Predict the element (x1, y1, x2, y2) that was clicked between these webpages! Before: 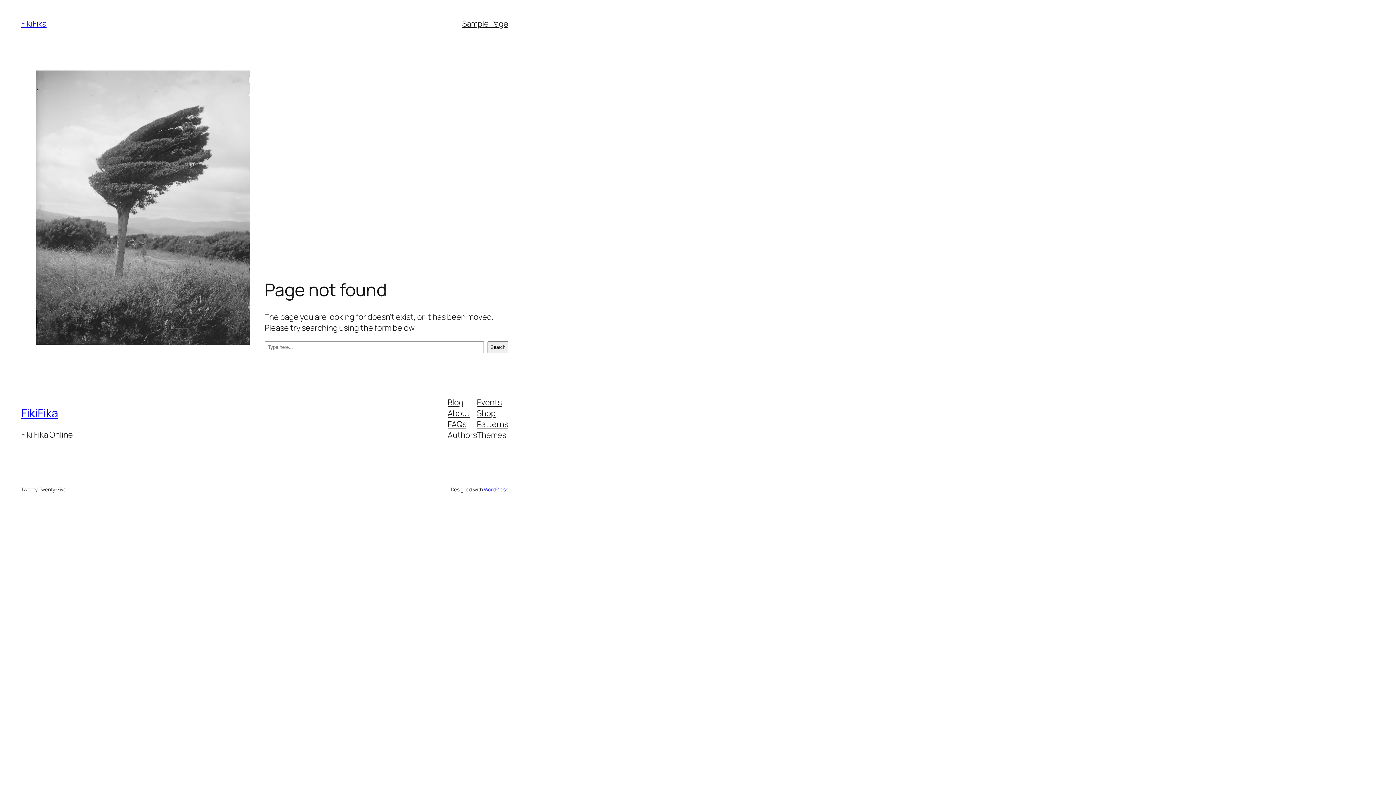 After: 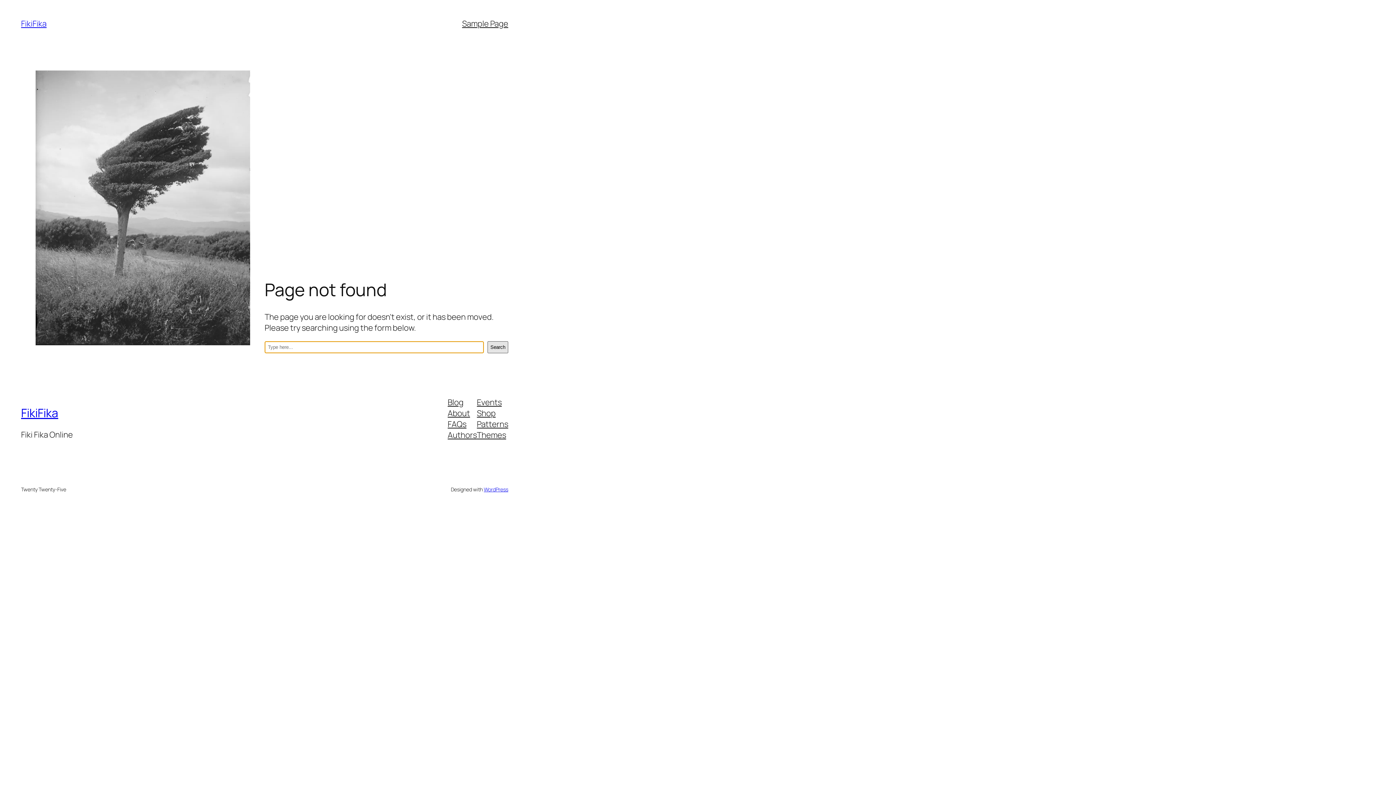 Action: bbox: (487, 341, 508, 353) label: Search